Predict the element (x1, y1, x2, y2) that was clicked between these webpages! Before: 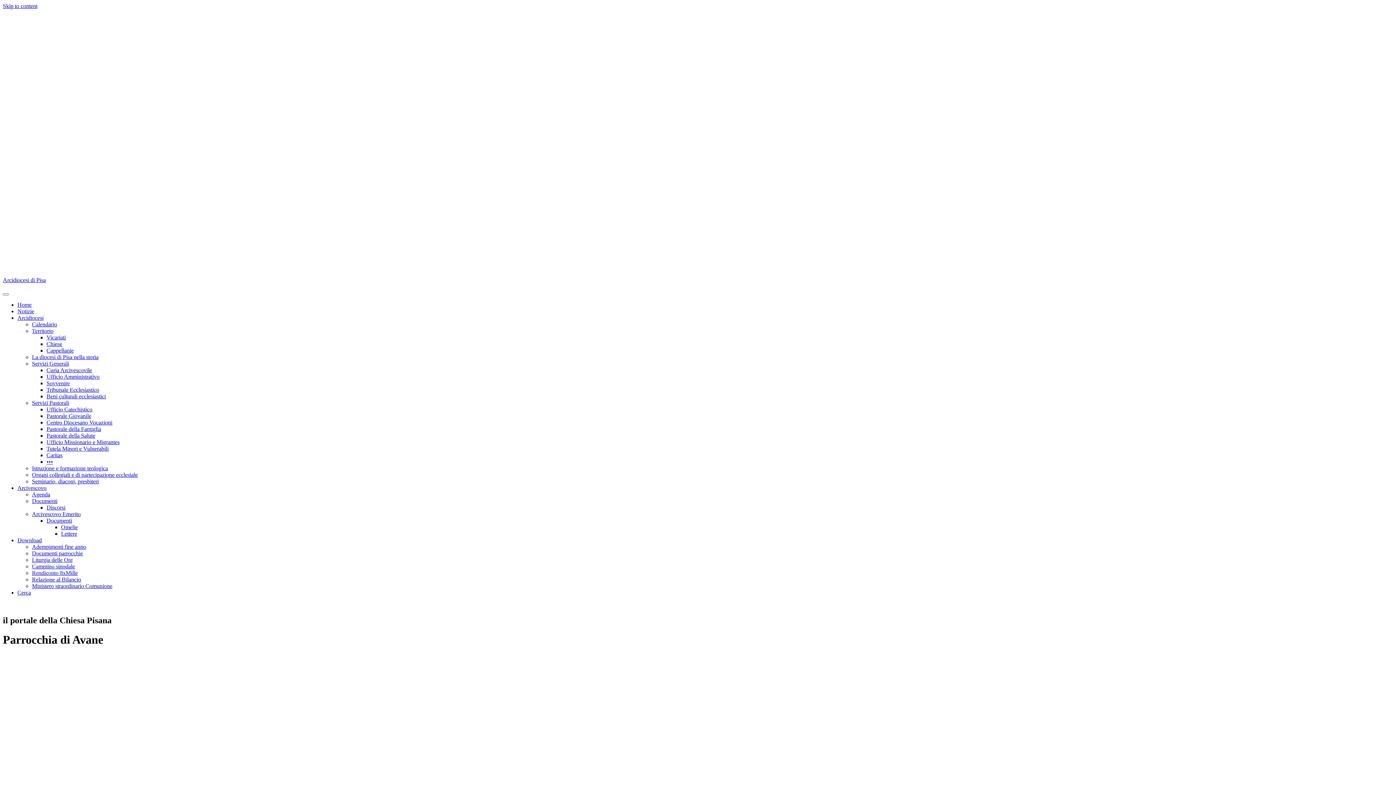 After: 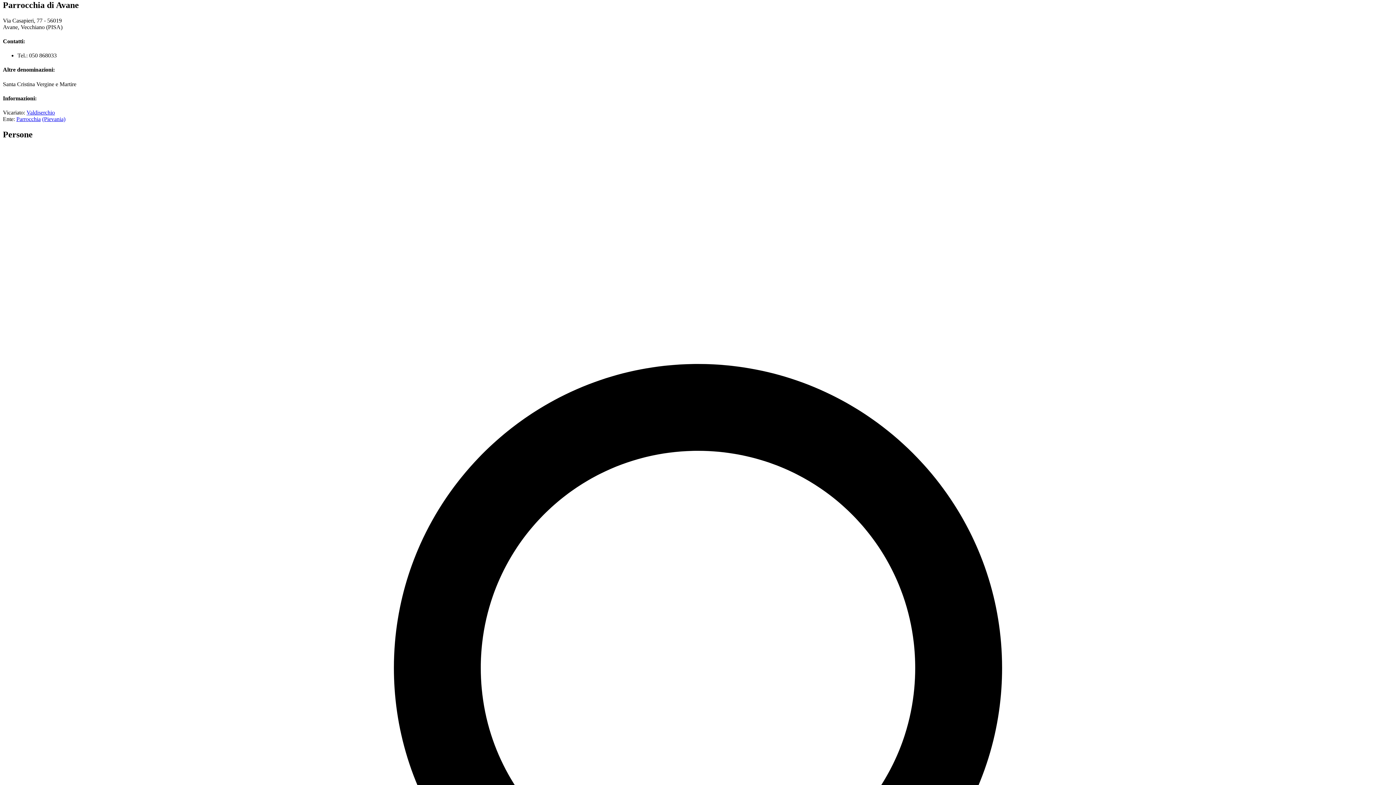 Action: bbox: (2, 2, 37, 9) label: Skip to content